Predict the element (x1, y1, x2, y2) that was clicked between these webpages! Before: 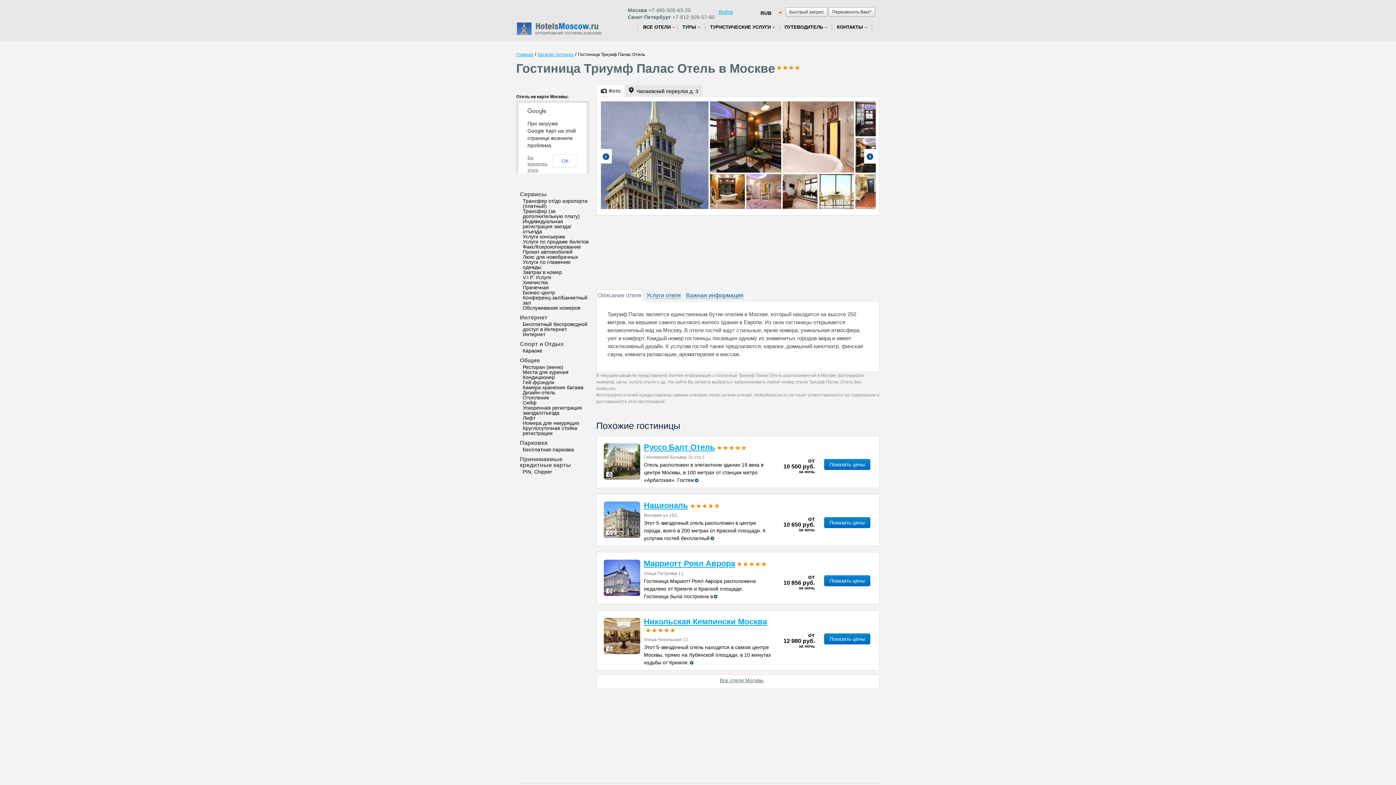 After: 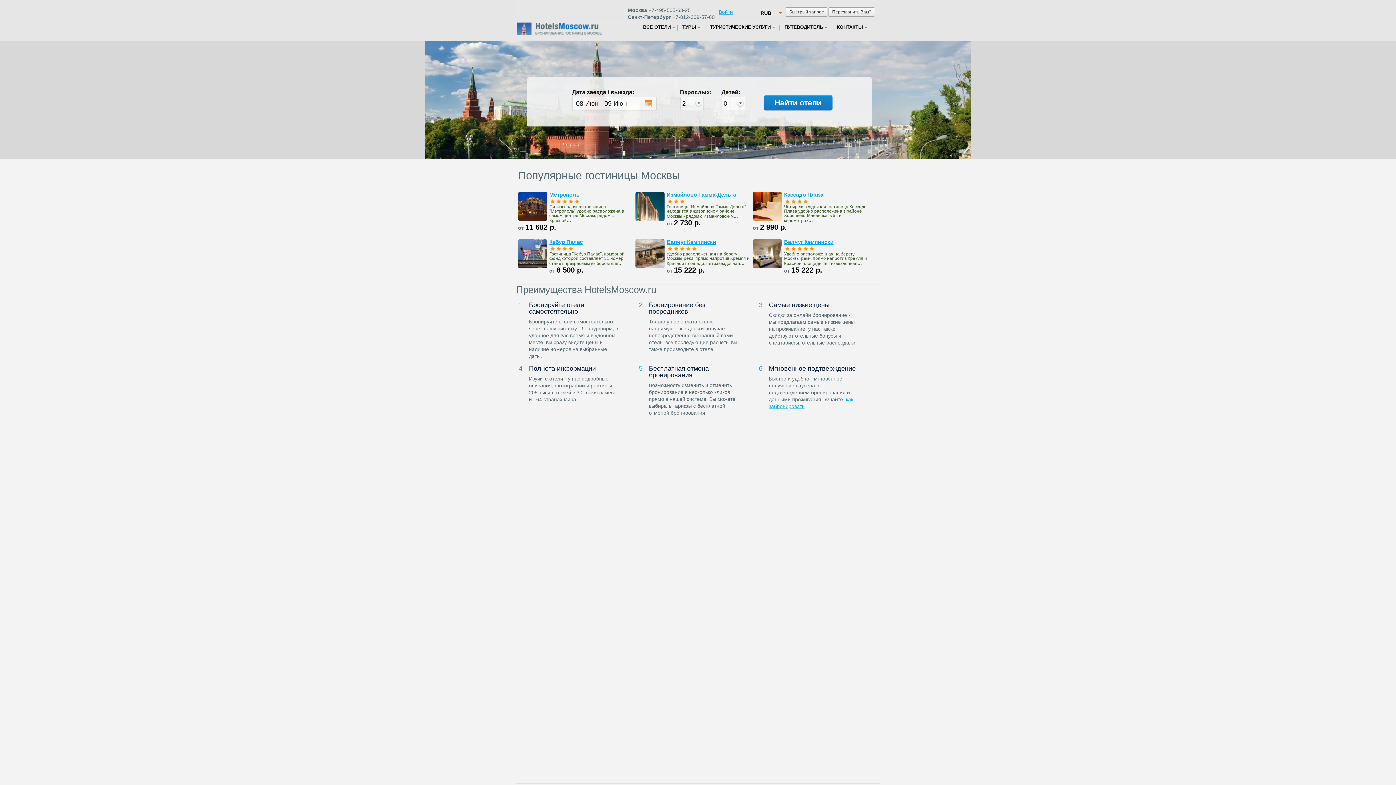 Action: bbox: (517, 22, 633, 34)